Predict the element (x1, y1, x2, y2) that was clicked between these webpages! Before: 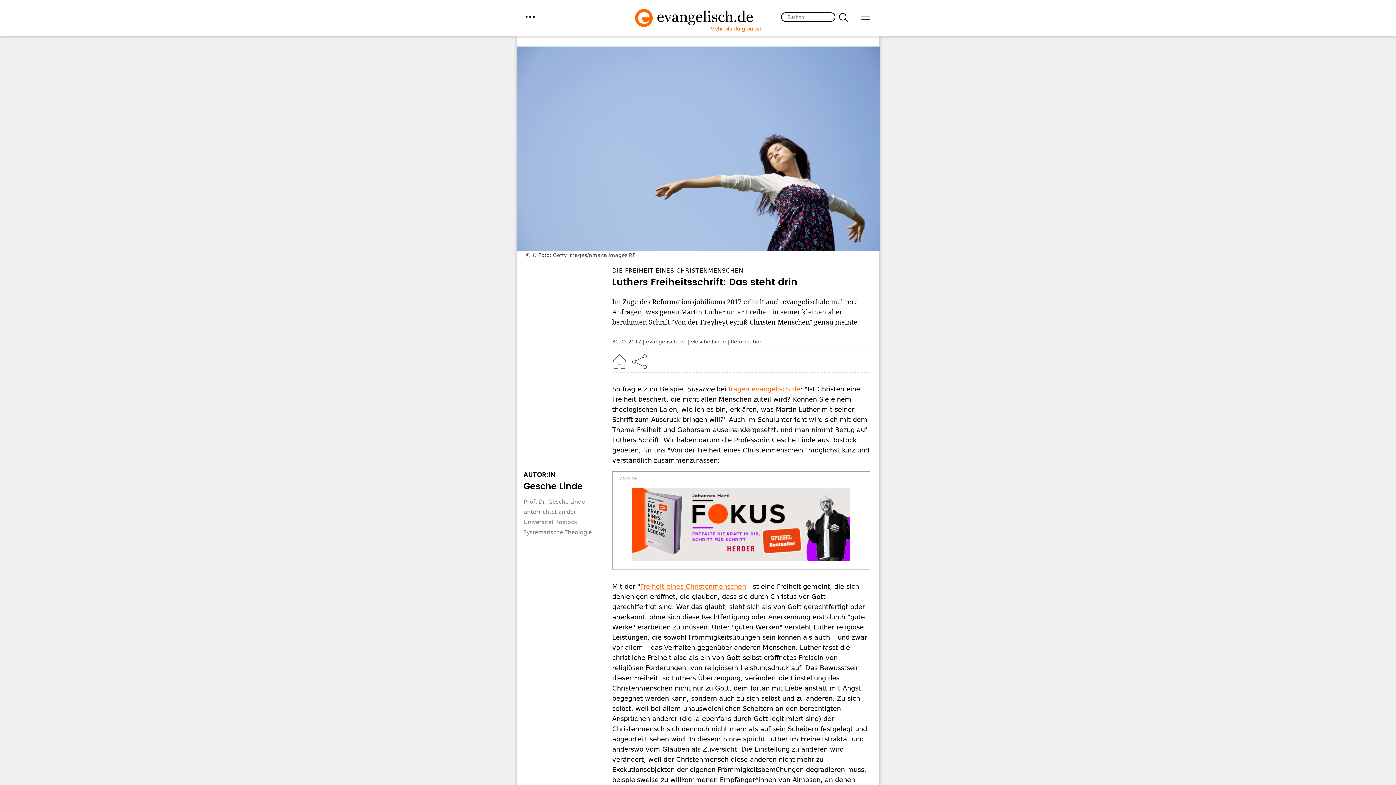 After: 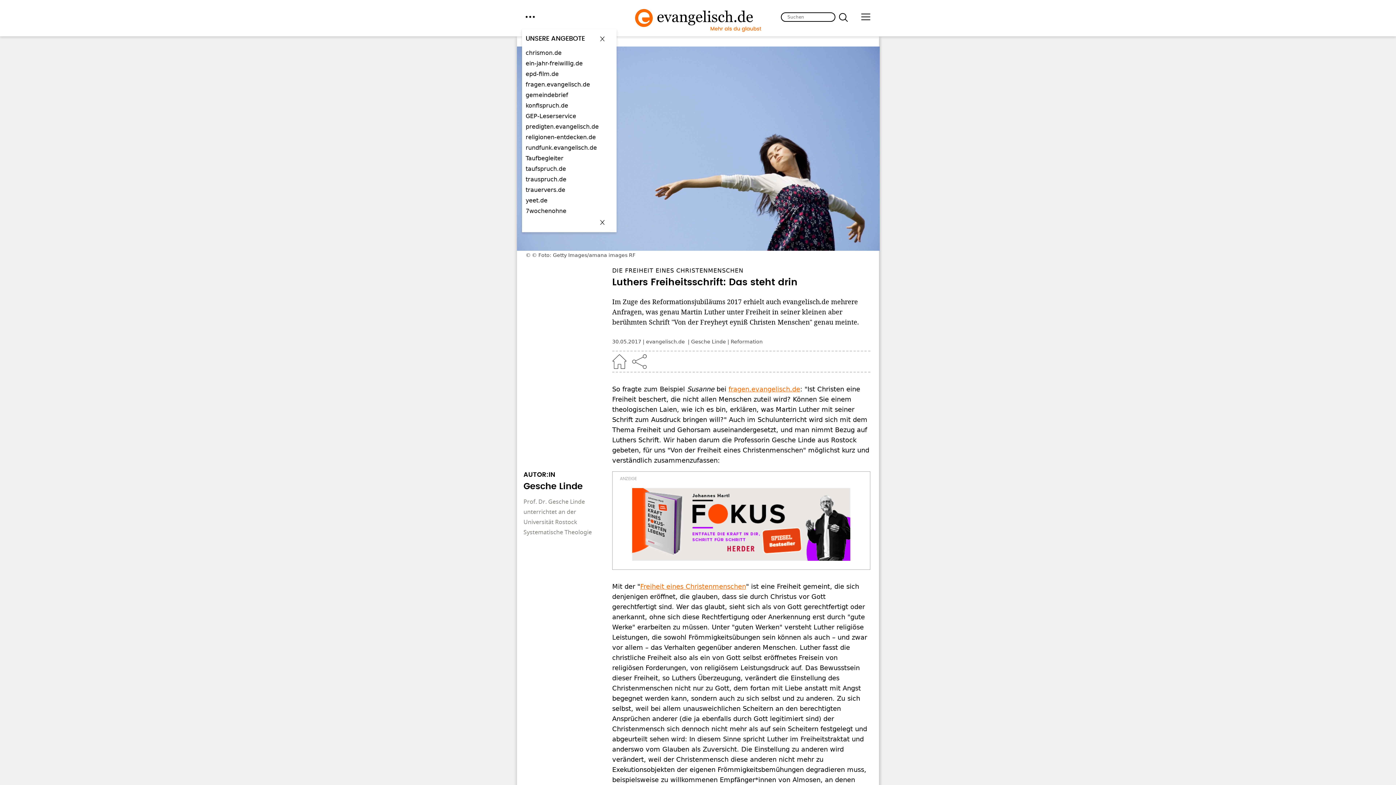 Action: bbox: (525, 12, 534, 21) label: menu